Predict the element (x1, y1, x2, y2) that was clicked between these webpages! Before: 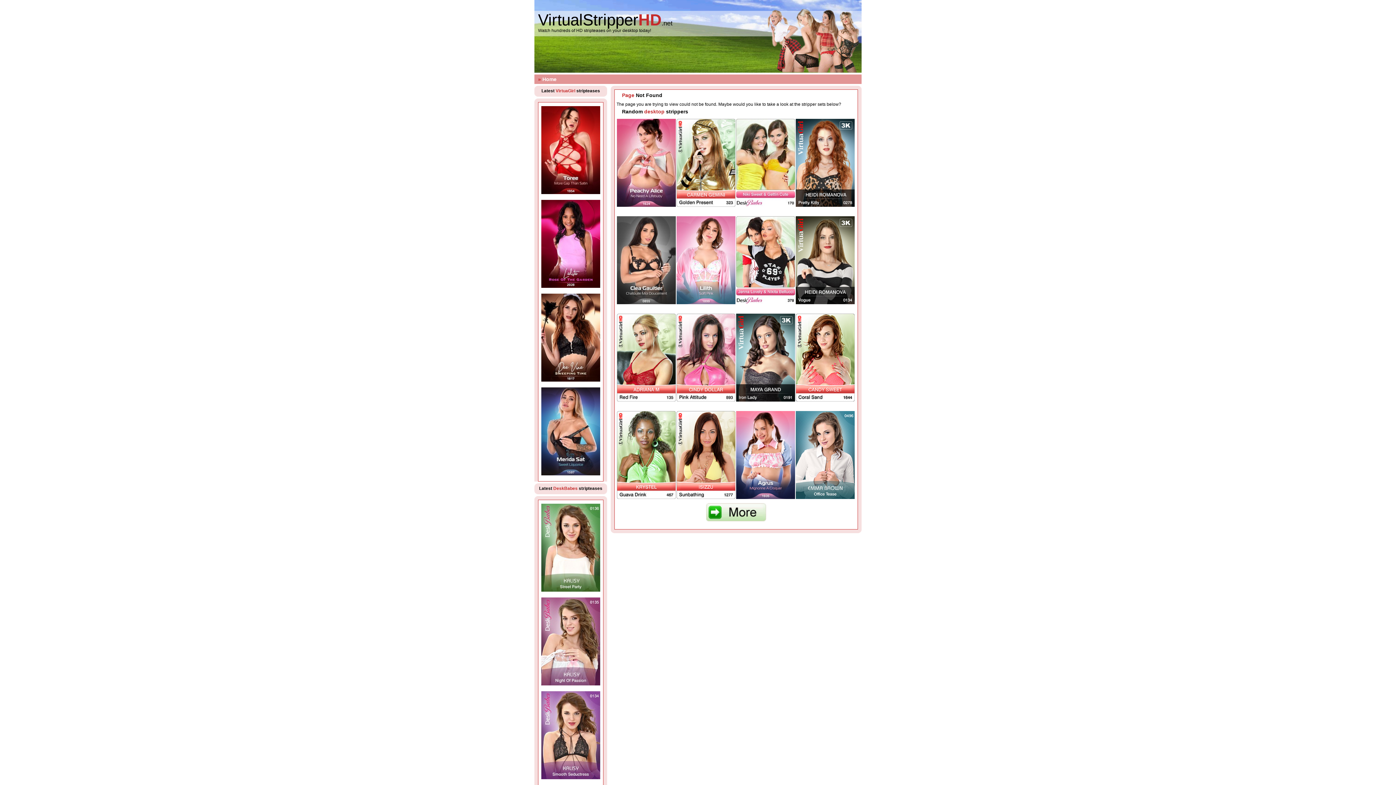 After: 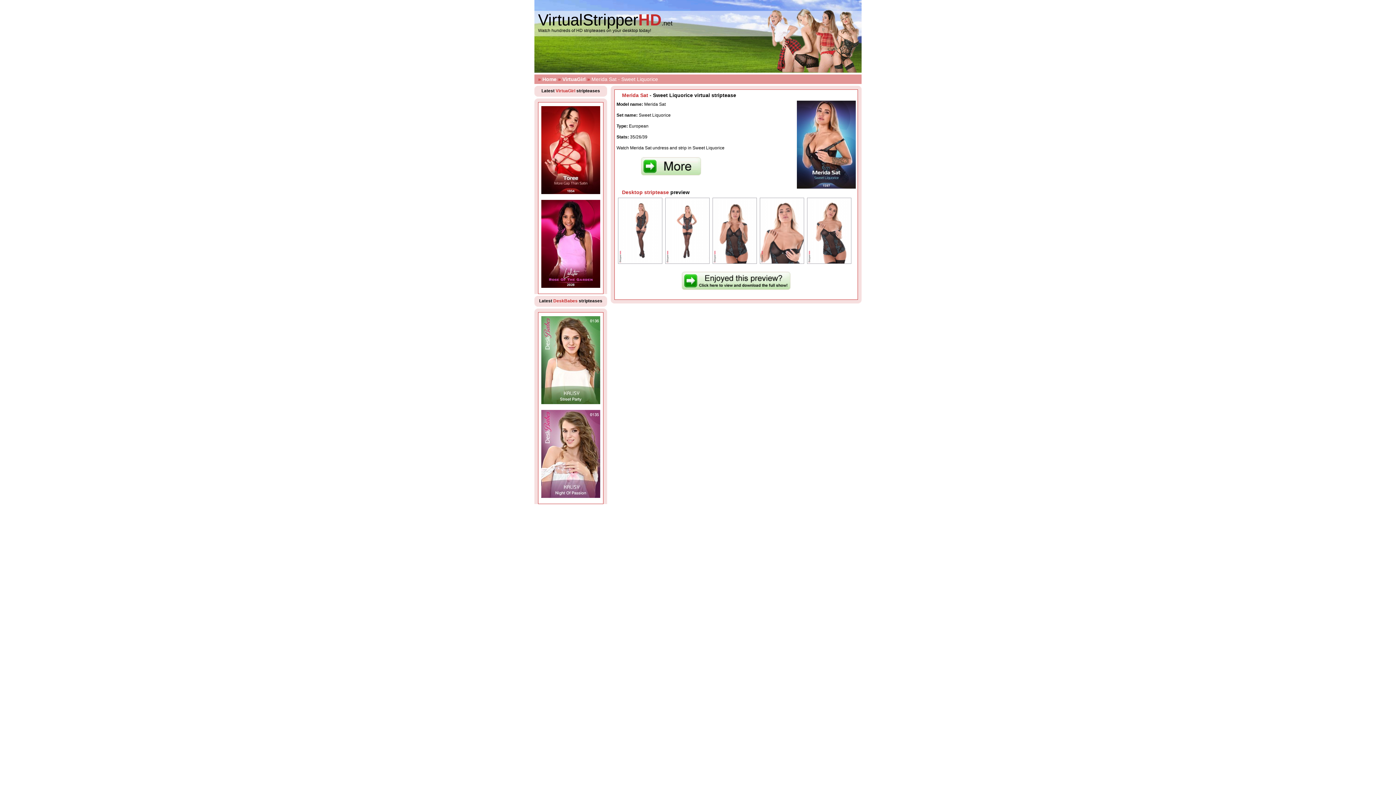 Action: bbox: (541, 471, 600, 476)